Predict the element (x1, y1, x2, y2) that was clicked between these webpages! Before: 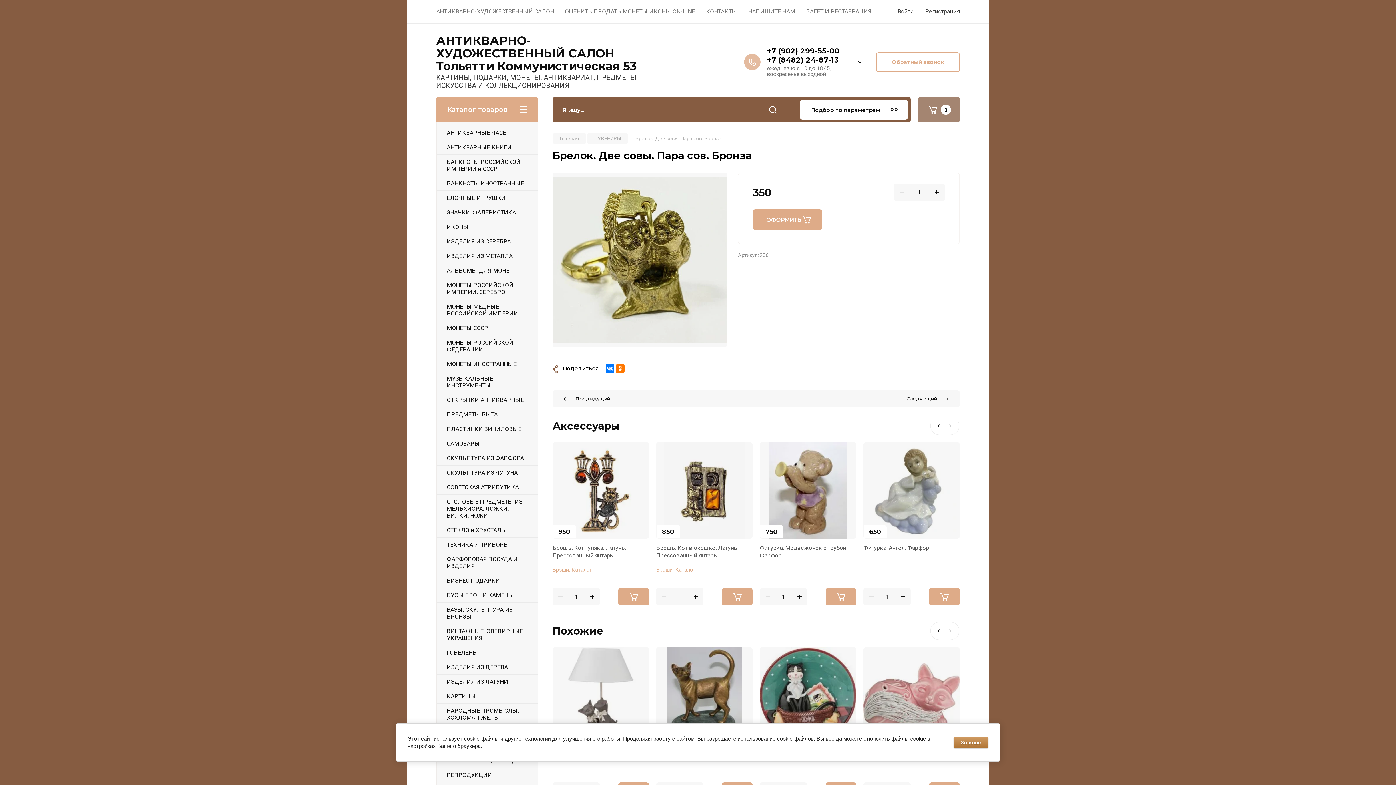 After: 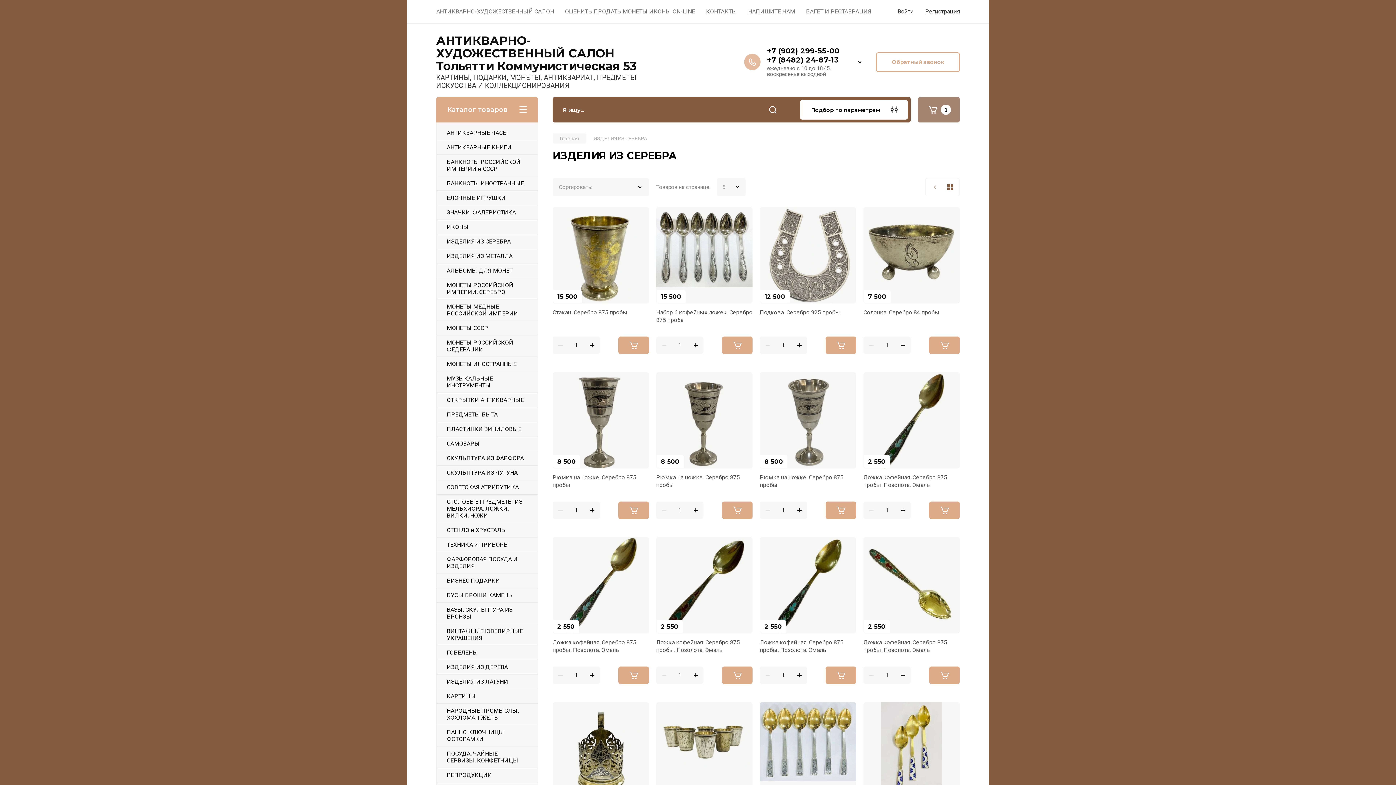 Action: bbox: (436, 234, 537, 248) label: ИЗДЕЛИЯ ИЗ СЕРЕБРА